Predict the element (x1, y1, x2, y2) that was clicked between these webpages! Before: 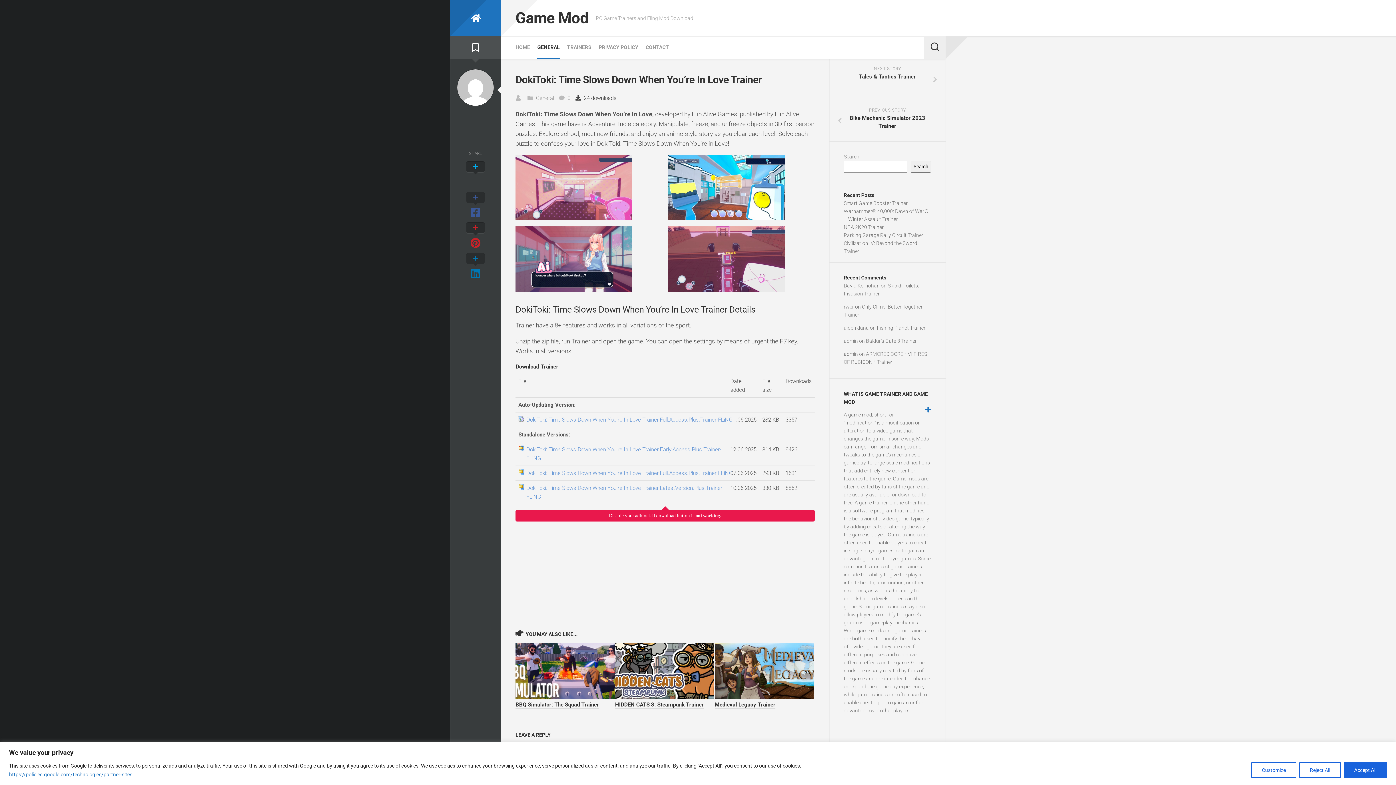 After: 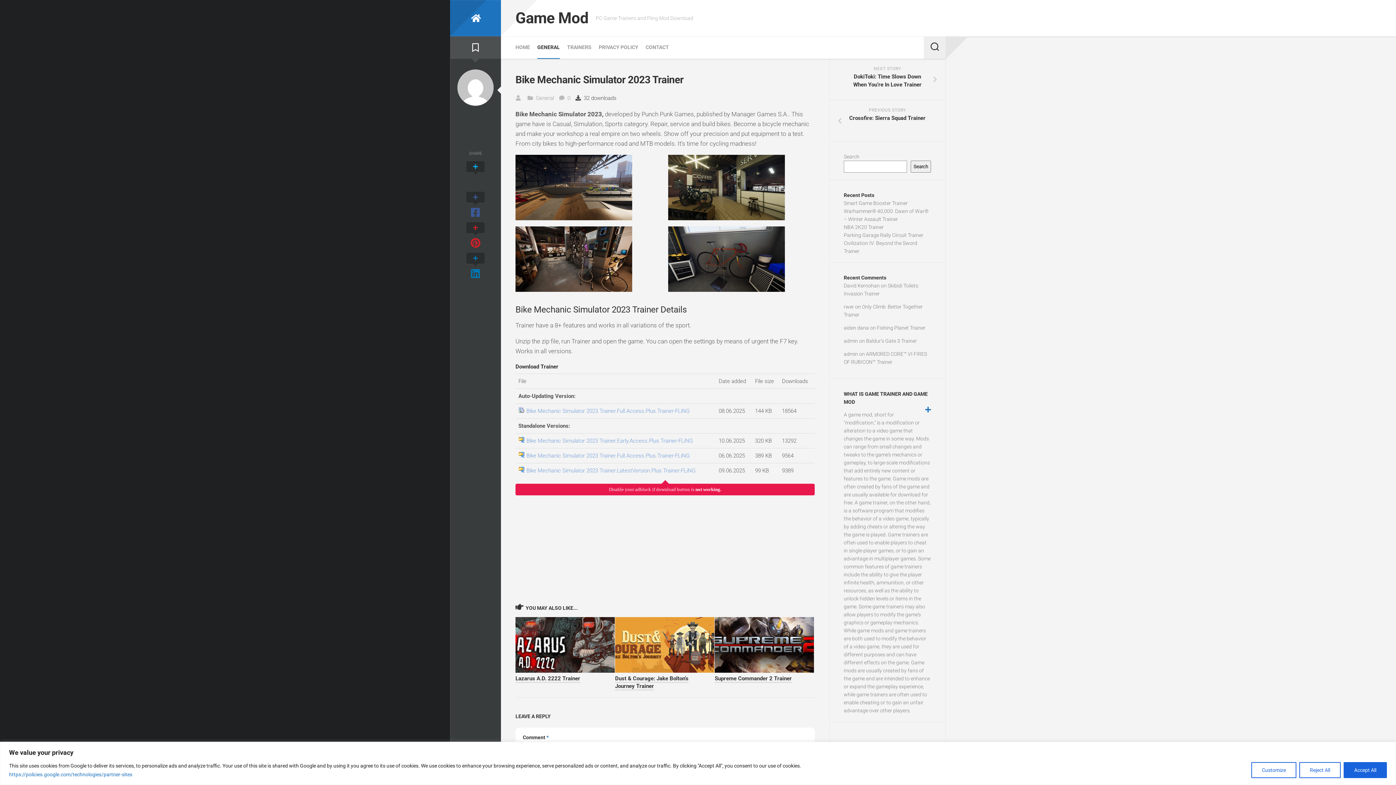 Action: label: PREVIOUS STORY
Bike Mechanic Simulator 2023 Trainer bbox: (829, 100, 945, 141)